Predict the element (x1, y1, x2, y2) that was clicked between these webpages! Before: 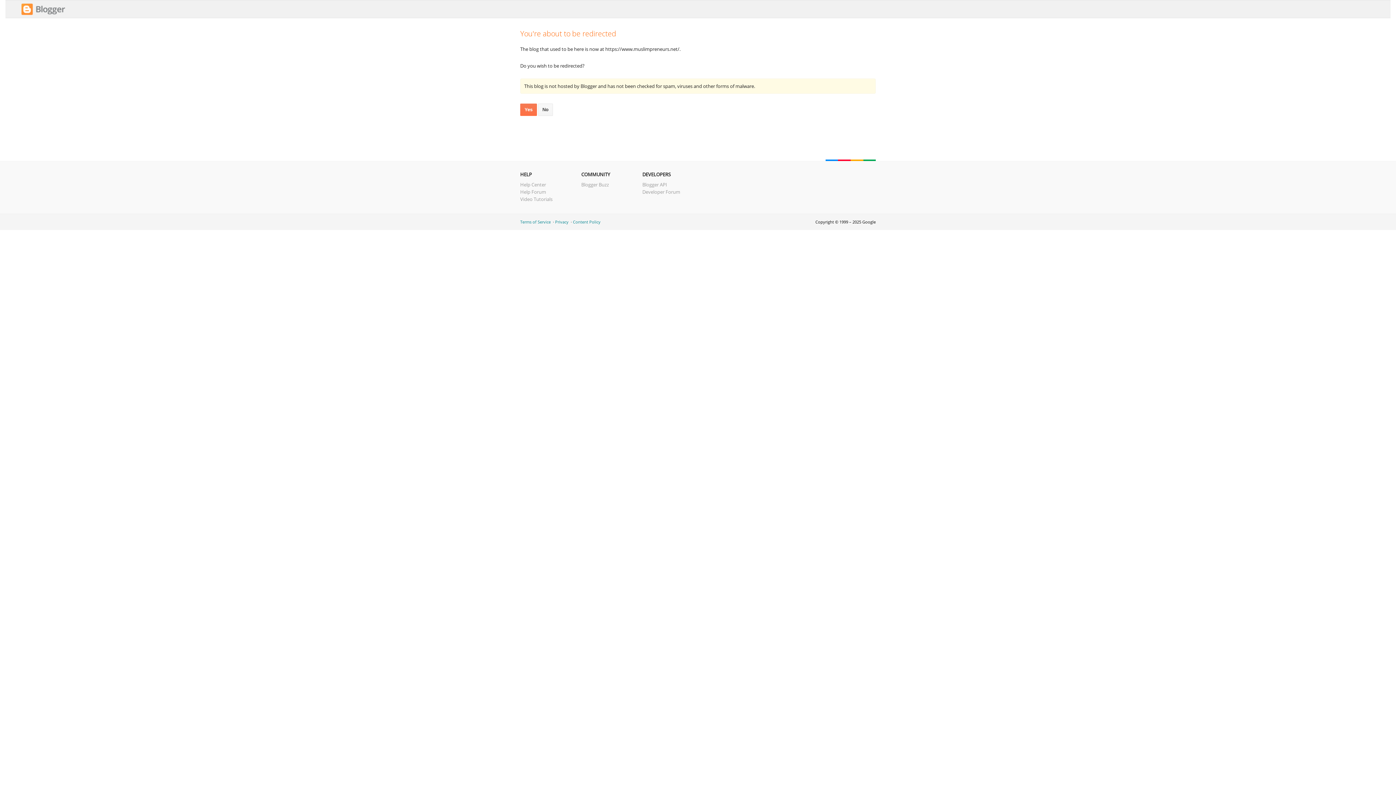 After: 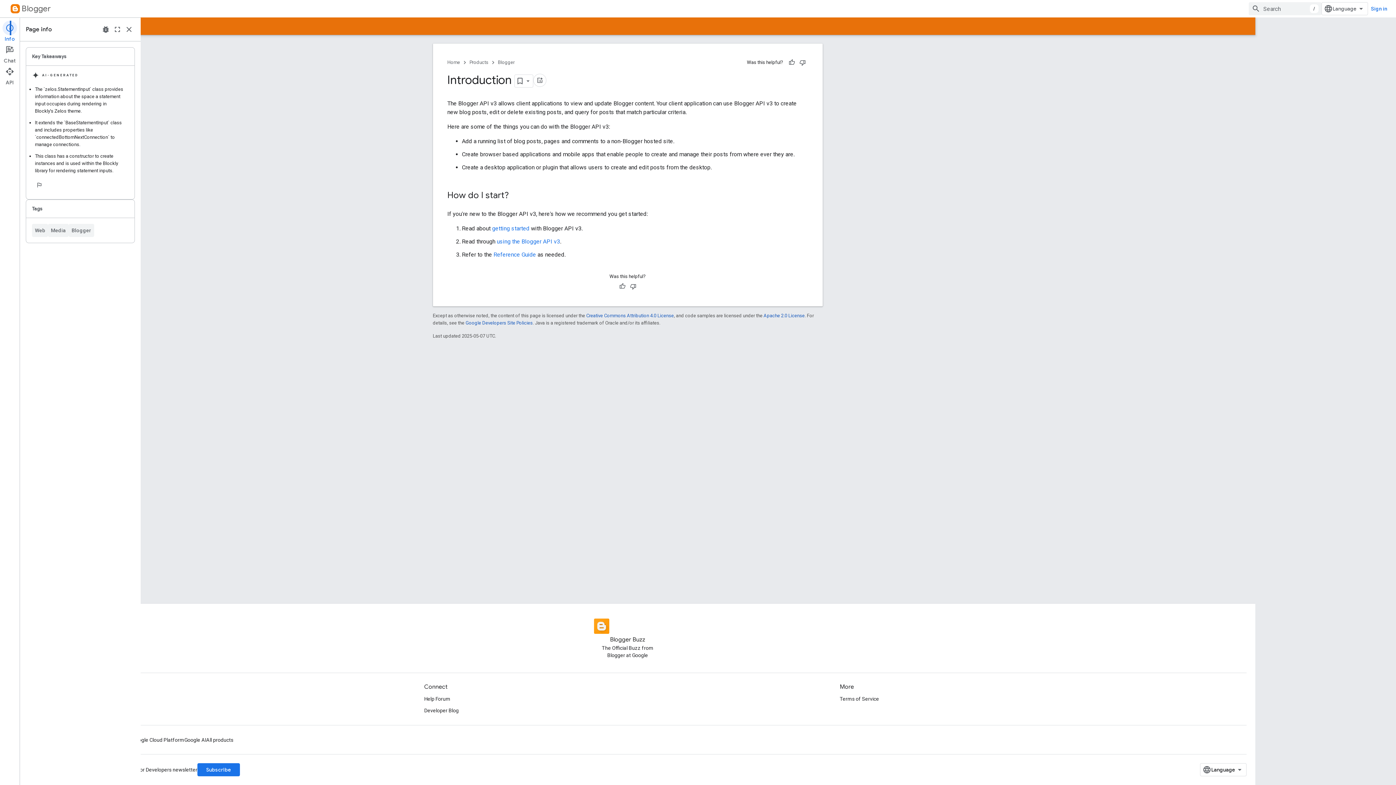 Action: label: Blogger API bbox: (642, 181, 667, 188)